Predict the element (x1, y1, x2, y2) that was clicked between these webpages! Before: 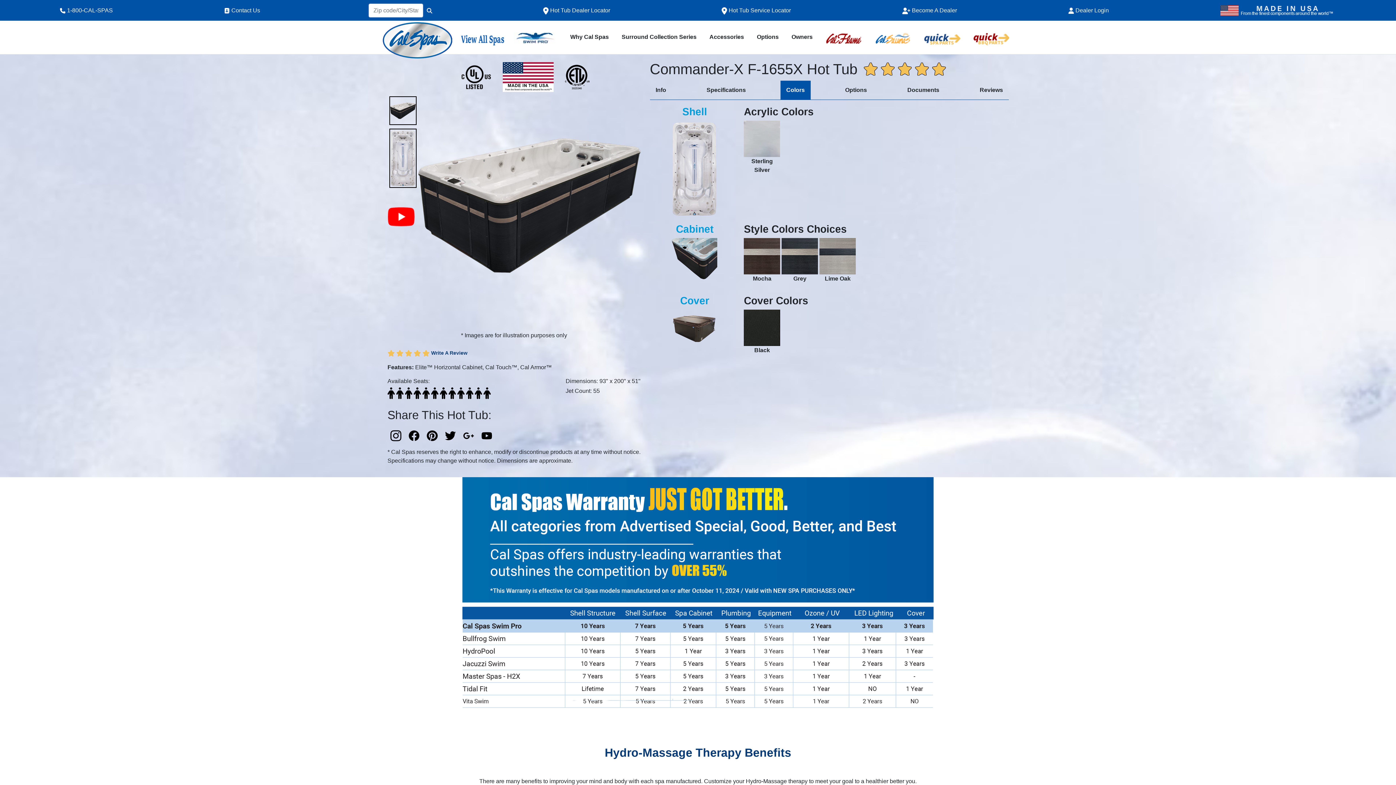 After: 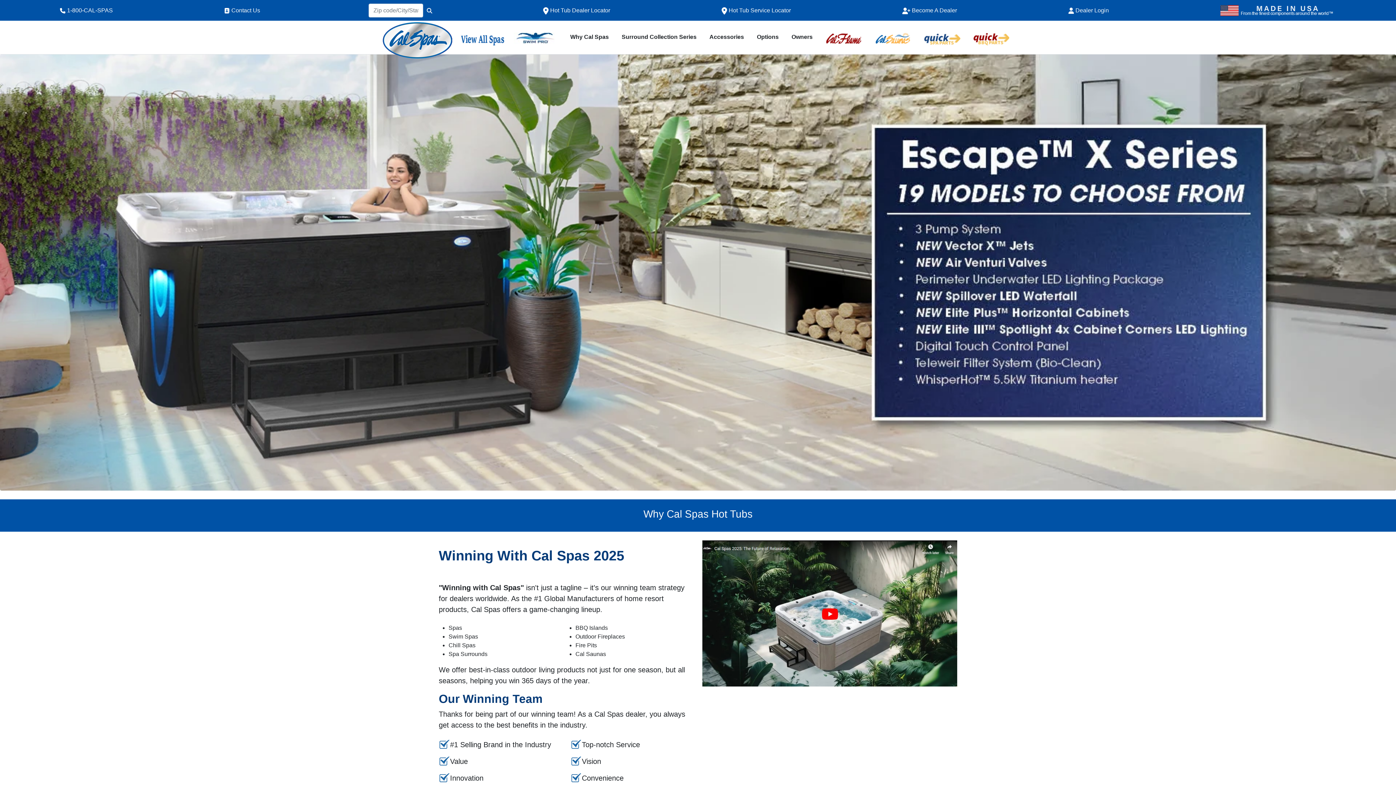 Action: bbox: (567, 29, 611, 44) label: Why Cal Spas